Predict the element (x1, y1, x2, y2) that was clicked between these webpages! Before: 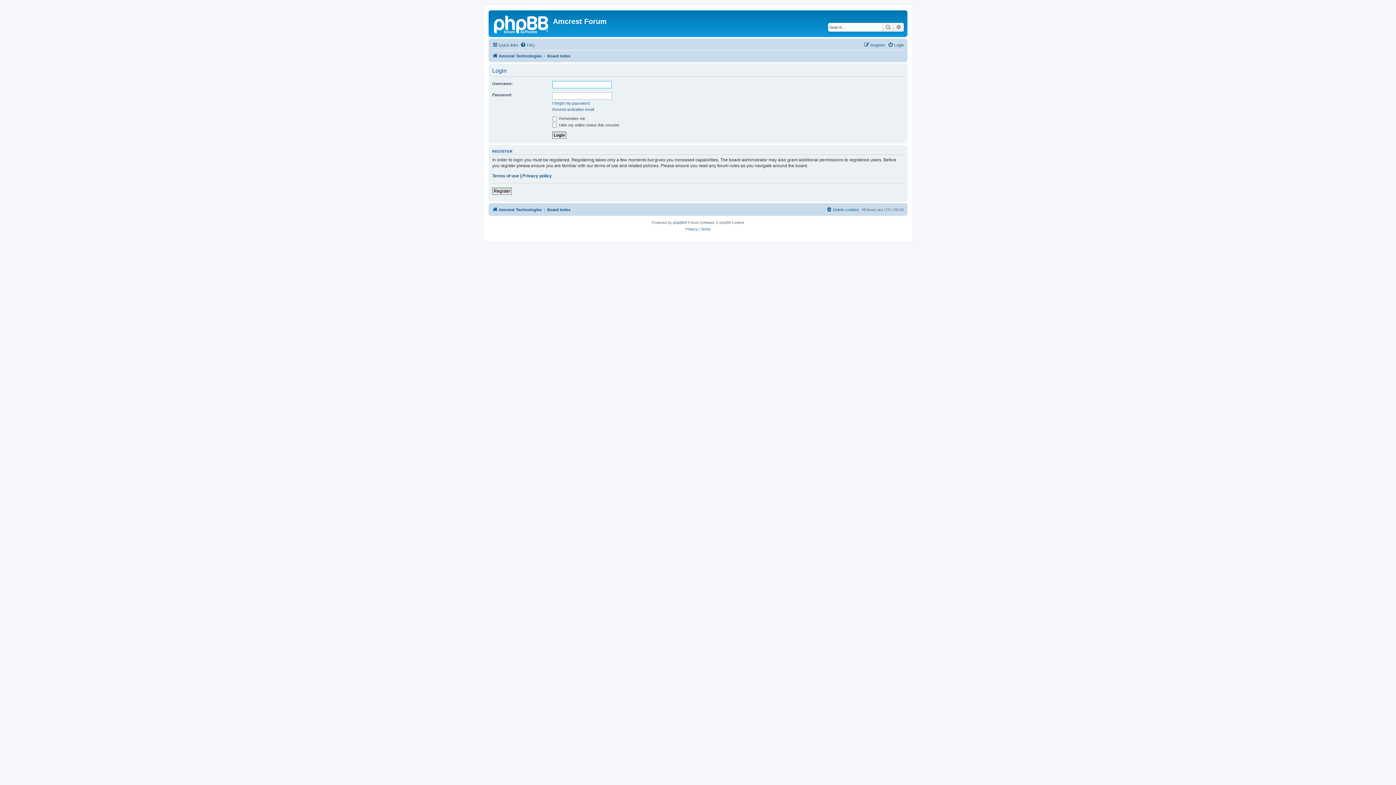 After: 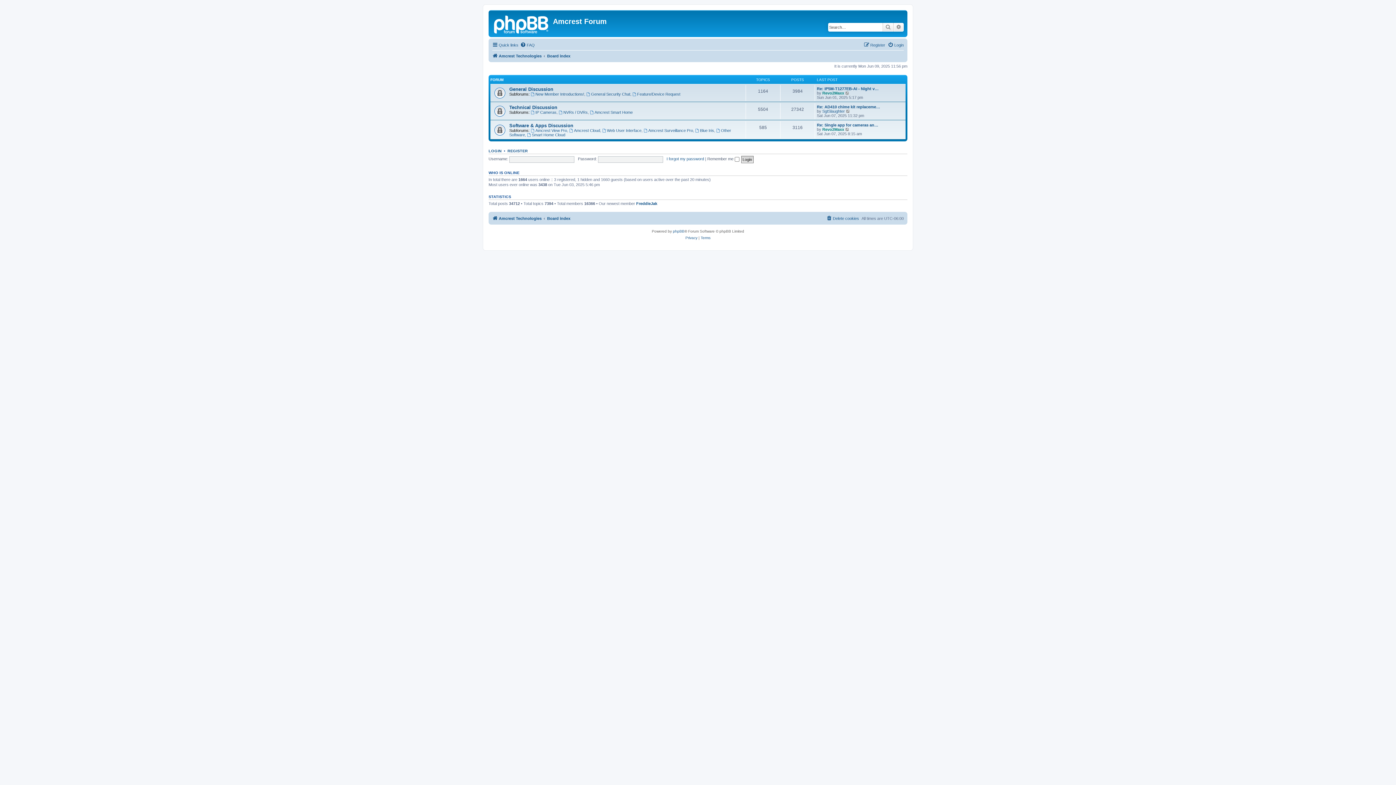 Action: label: Board index bbox: (547, 205, 570, 214)